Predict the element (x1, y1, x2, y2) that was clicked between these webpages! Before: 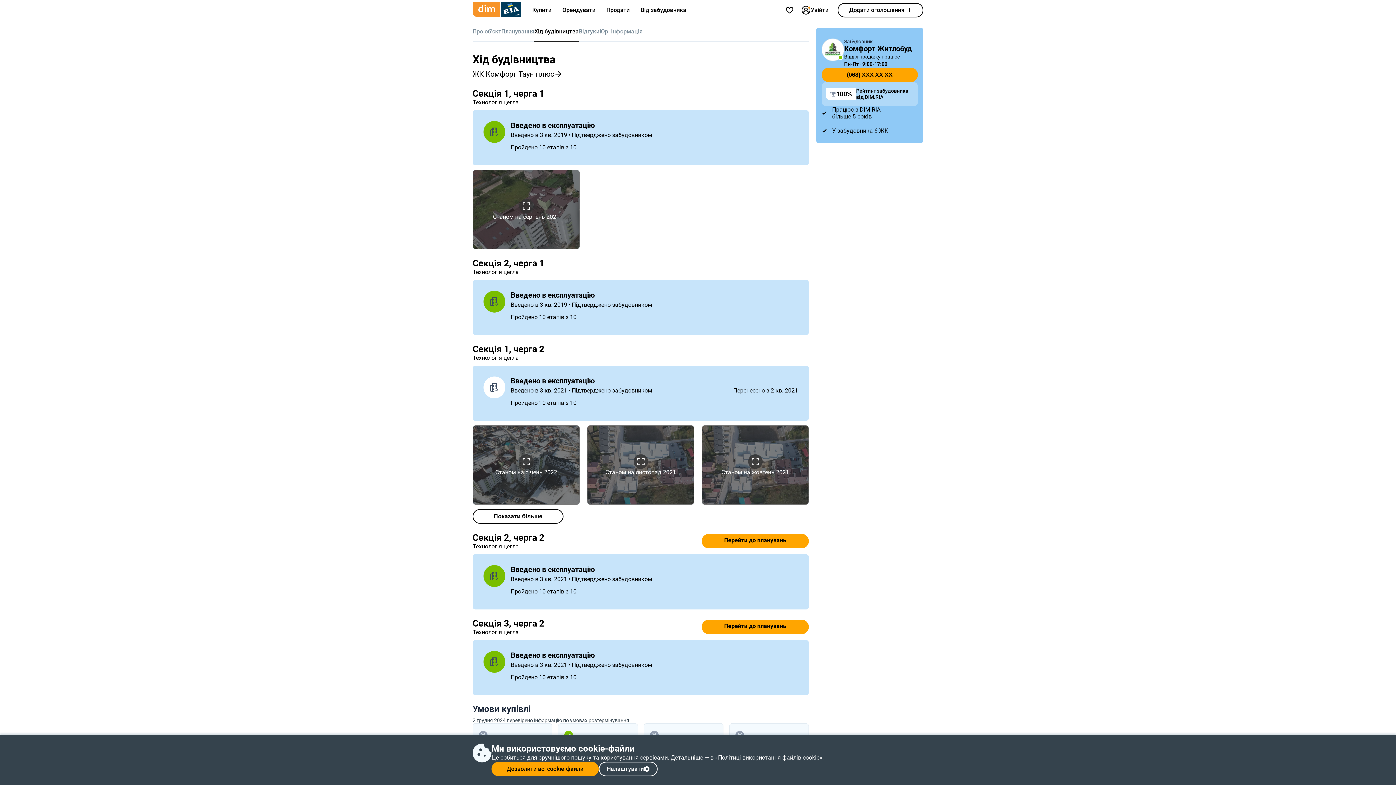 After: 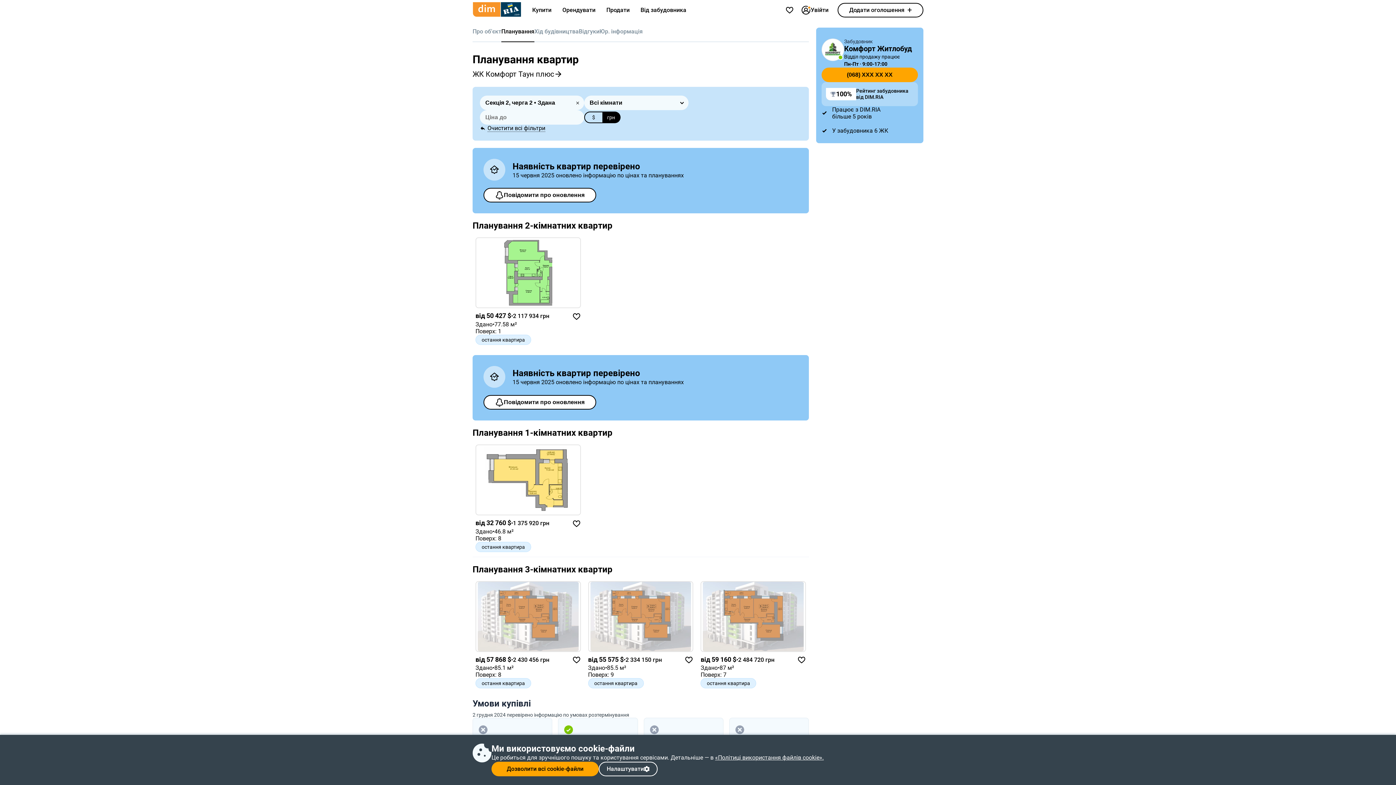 Action: bbox: (701, 534, 809, 548) label: Перейти до планувань